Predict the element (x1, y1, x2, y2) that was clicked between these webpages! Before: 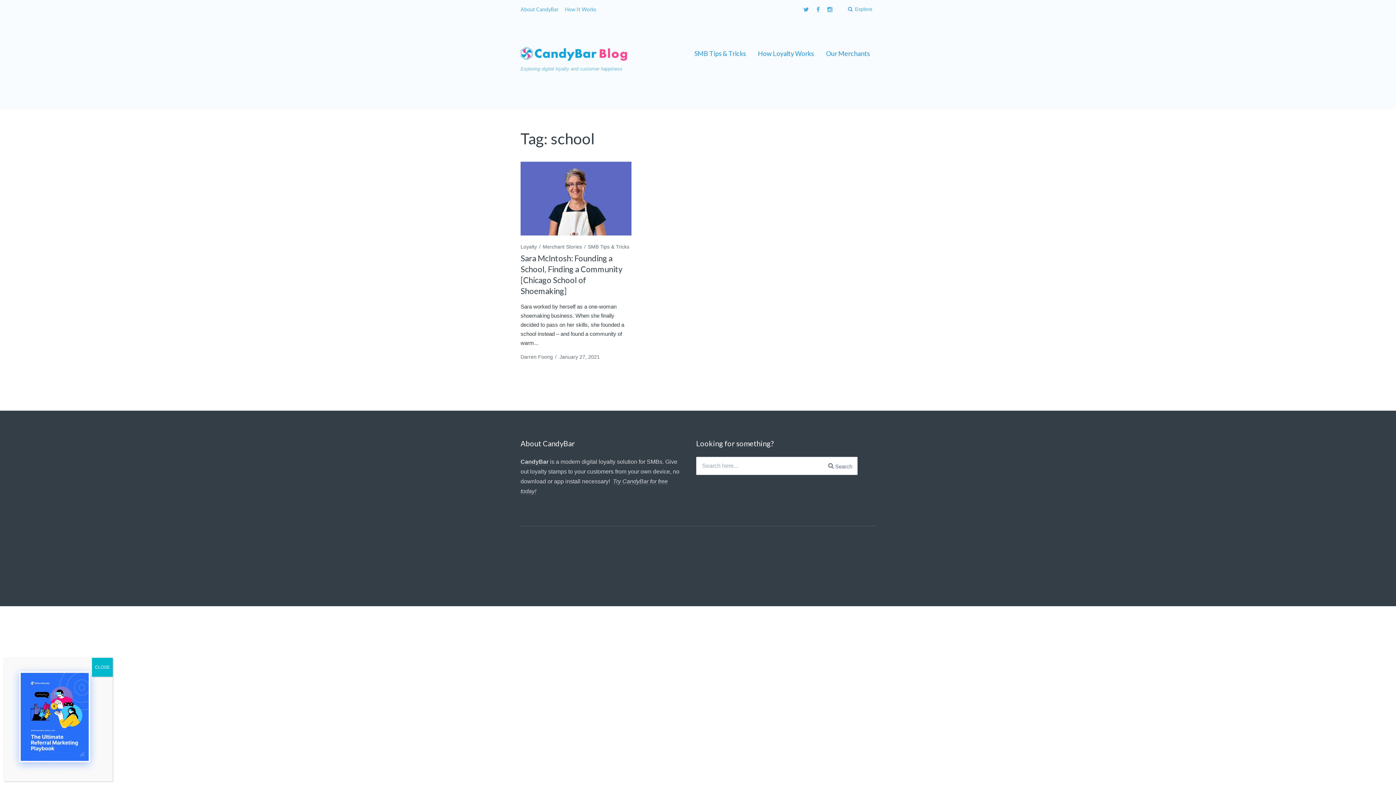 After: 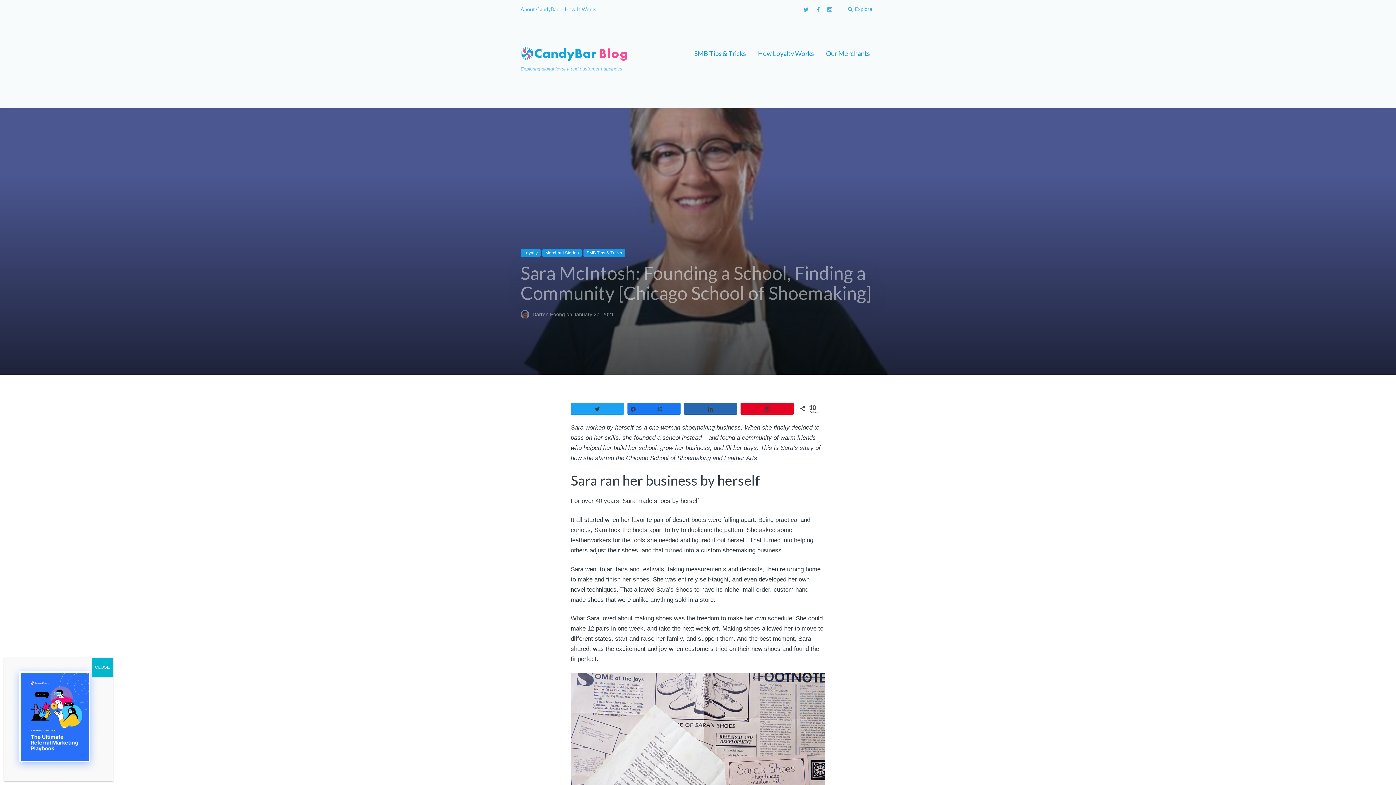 Action: bbox: (520, 253, 622, 296) label: Sara McIntosh: Founding a School, Finding a Community [Chicago School of Shoemaking]